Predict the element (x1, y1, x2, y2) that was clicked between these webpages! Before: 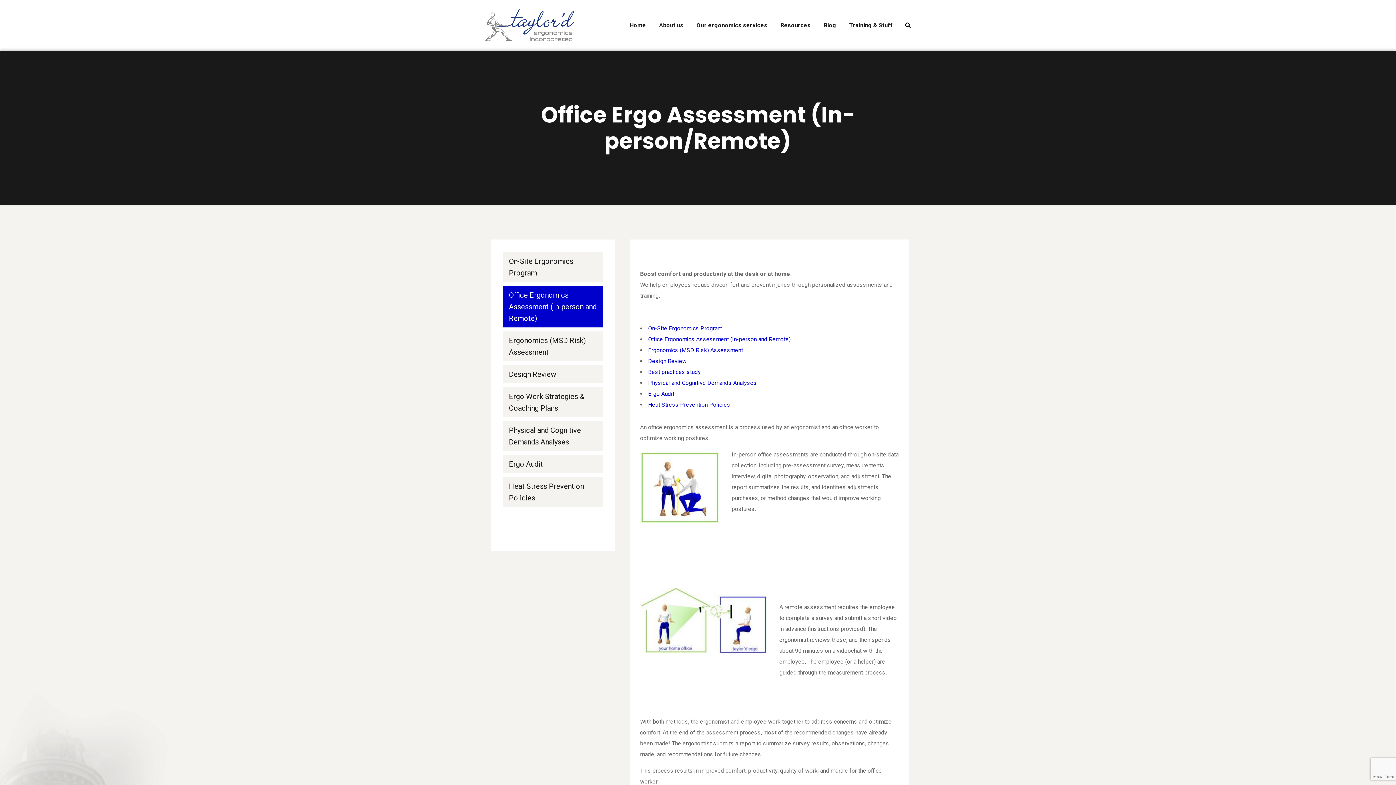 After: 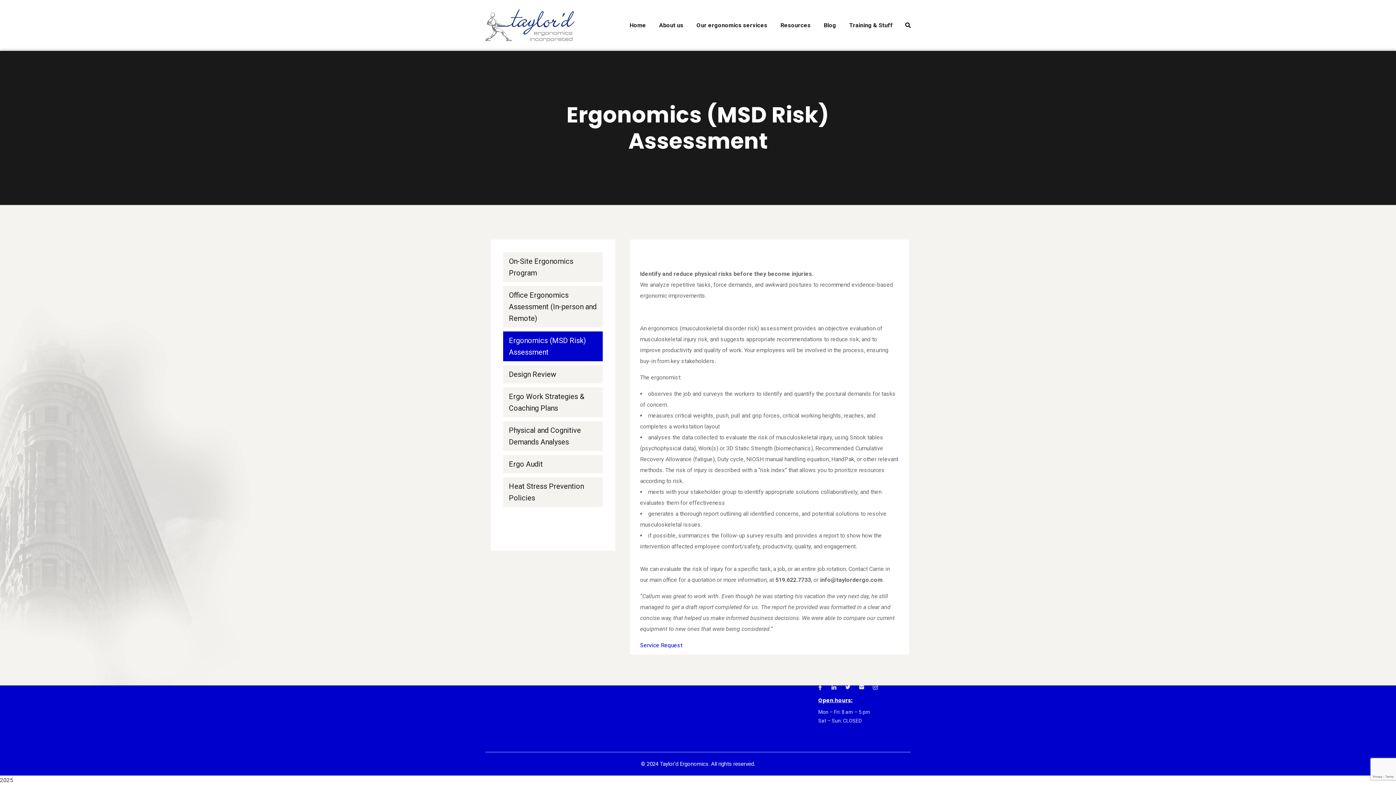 Action: bbox: (503, 331, 602, 361) label: Ergonomics (MSD Risk) Assessment